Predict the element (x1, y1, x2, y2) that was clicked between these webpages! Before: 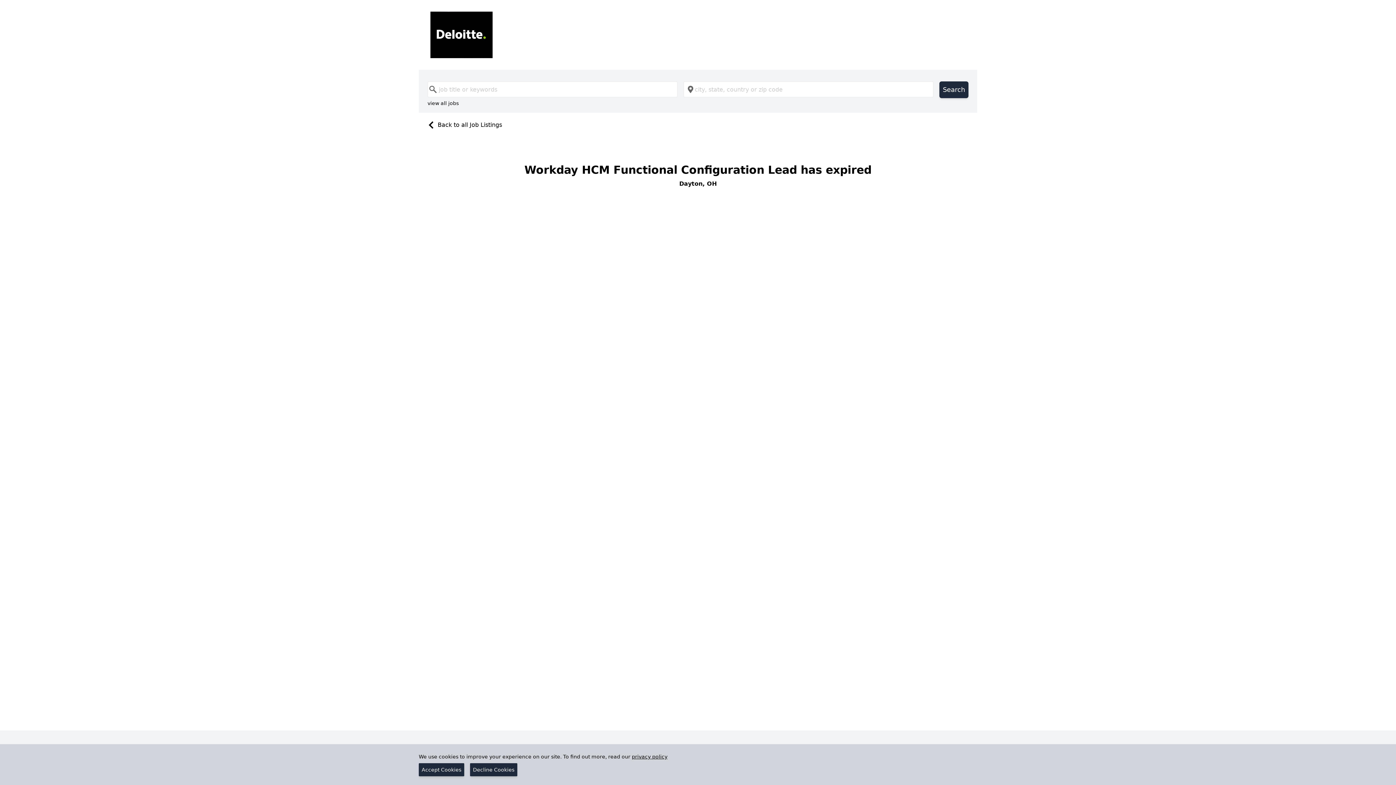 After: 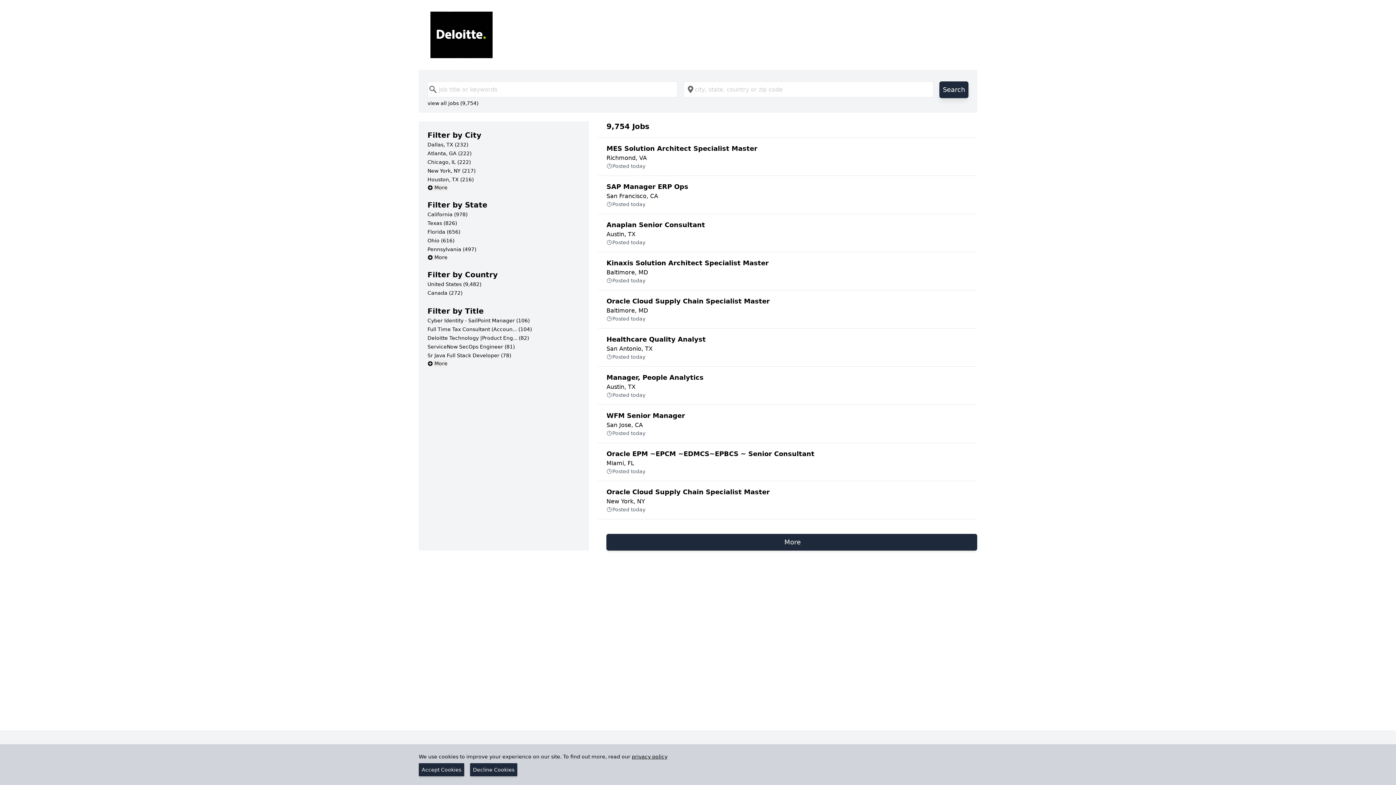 Action: bbox: (939, 81, 968, 98) label: Search